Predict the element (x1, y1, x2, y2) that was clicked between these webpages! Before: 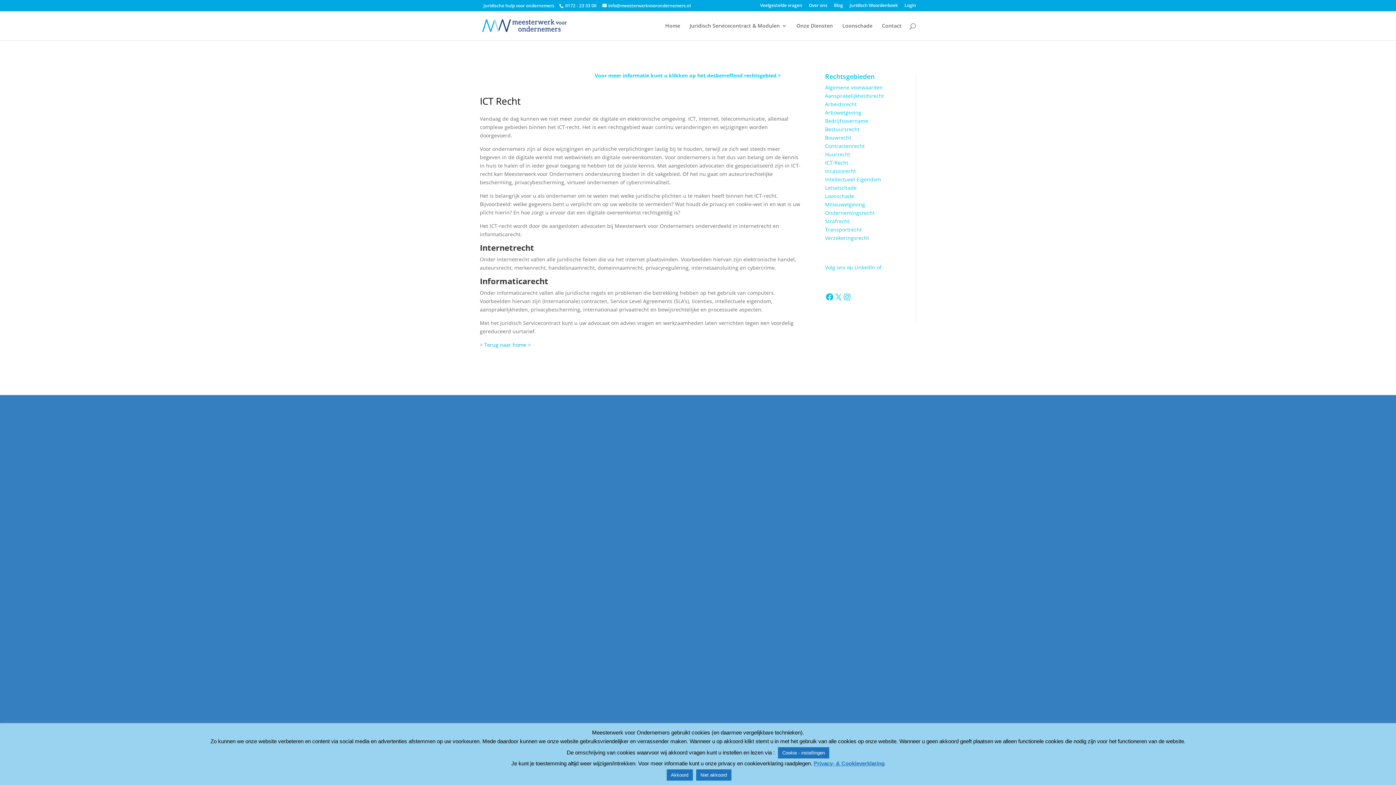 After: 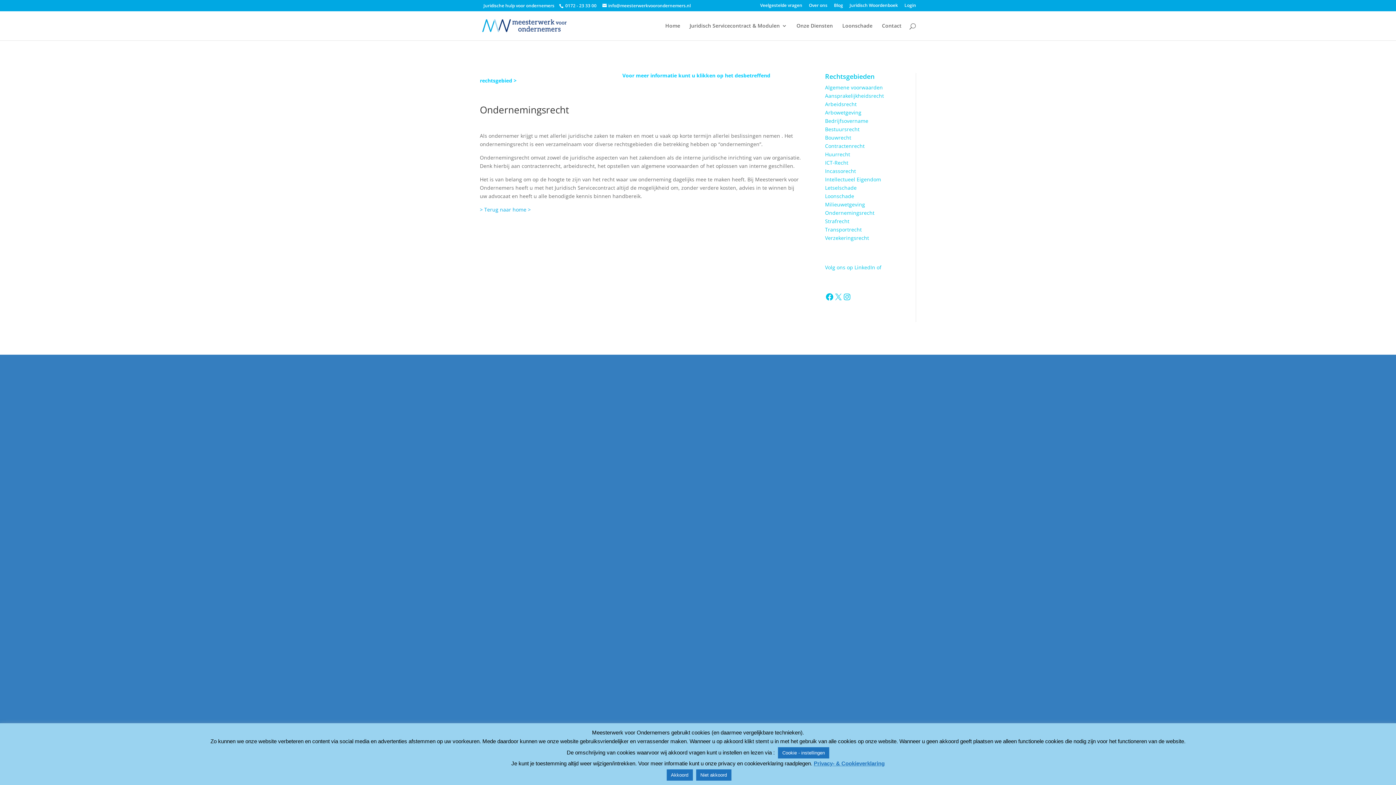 Action: bbox: (825, 209, 874, 216) label: Ondernemingsrecht